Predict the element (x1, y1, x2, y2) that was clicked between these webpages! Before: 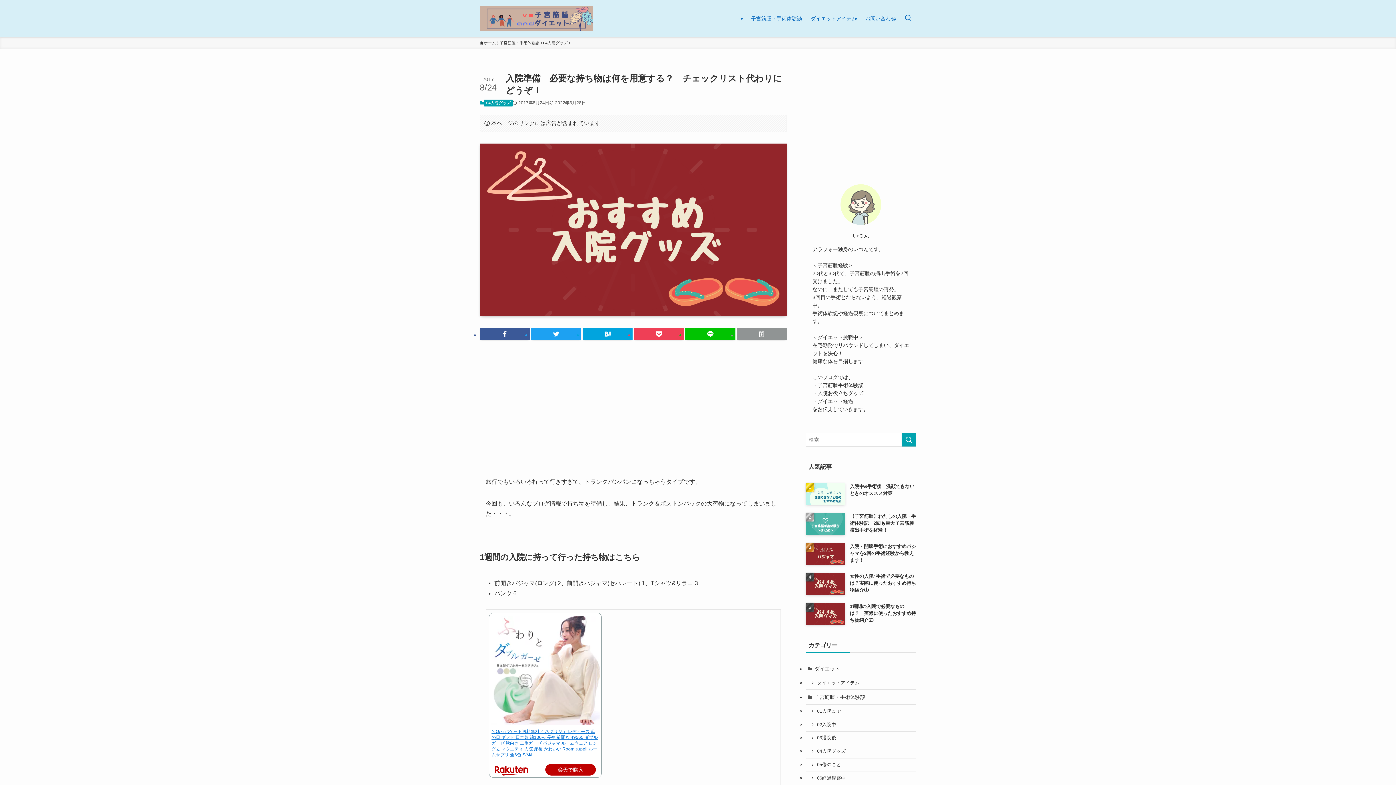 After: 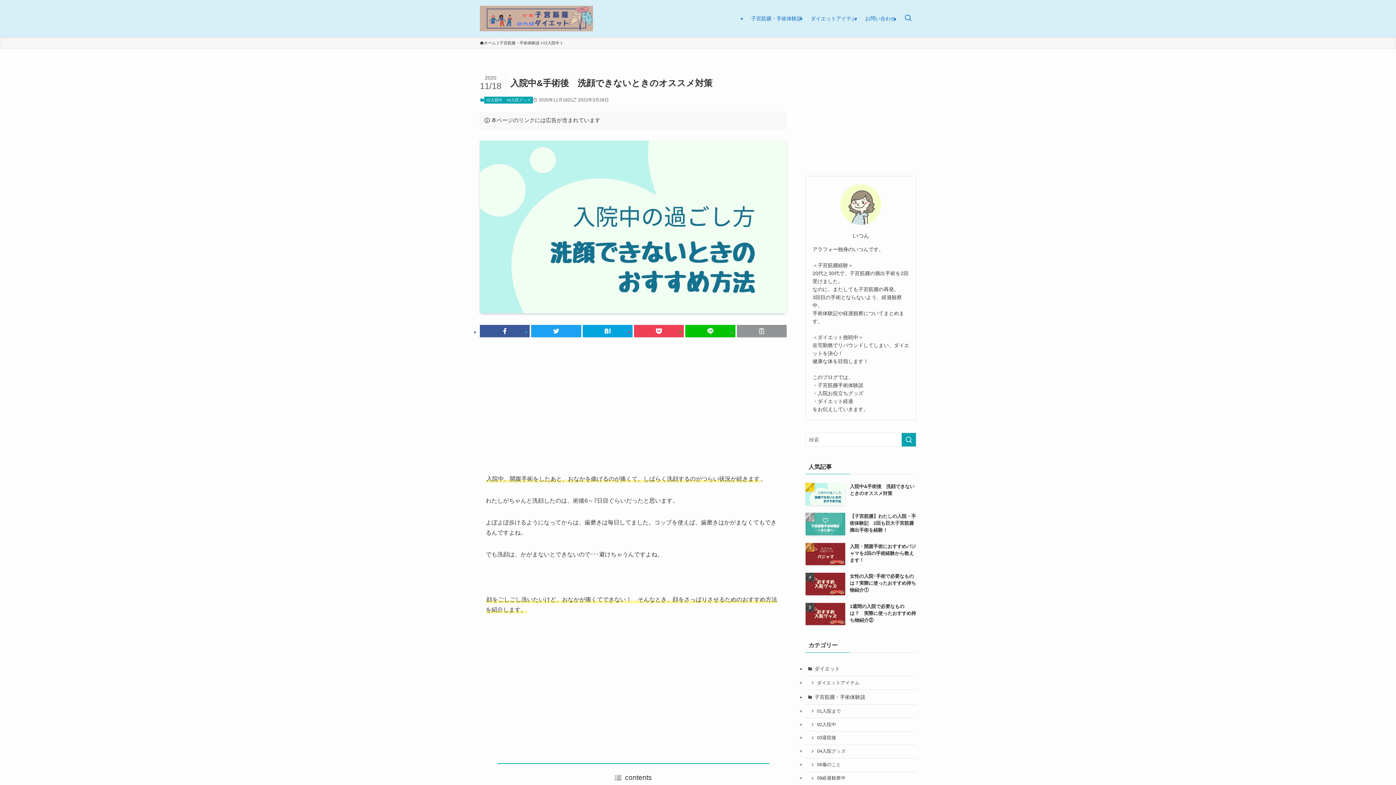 Action: bbox: (805, 483, 916, 505) label: 入院中&手術後　洗顔できないときのオススメ対策